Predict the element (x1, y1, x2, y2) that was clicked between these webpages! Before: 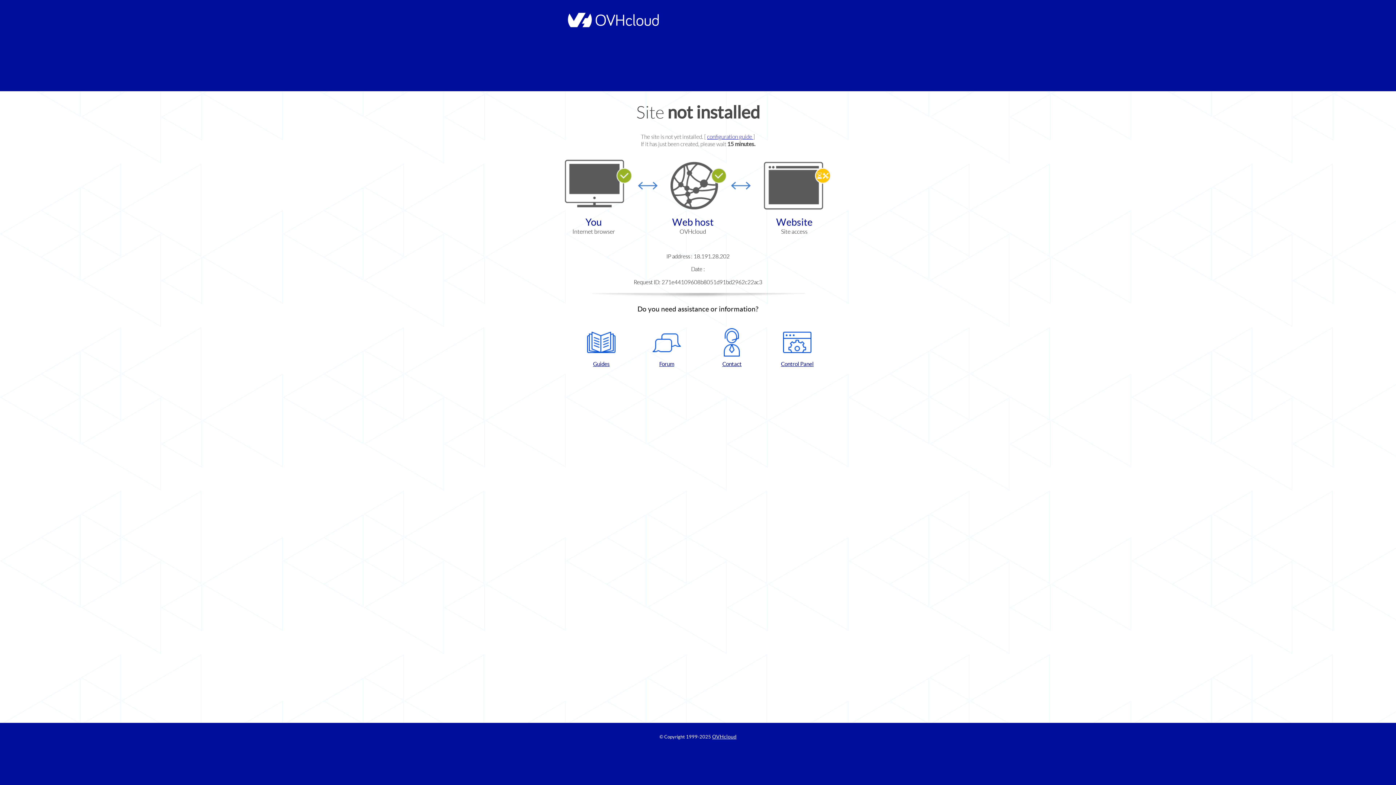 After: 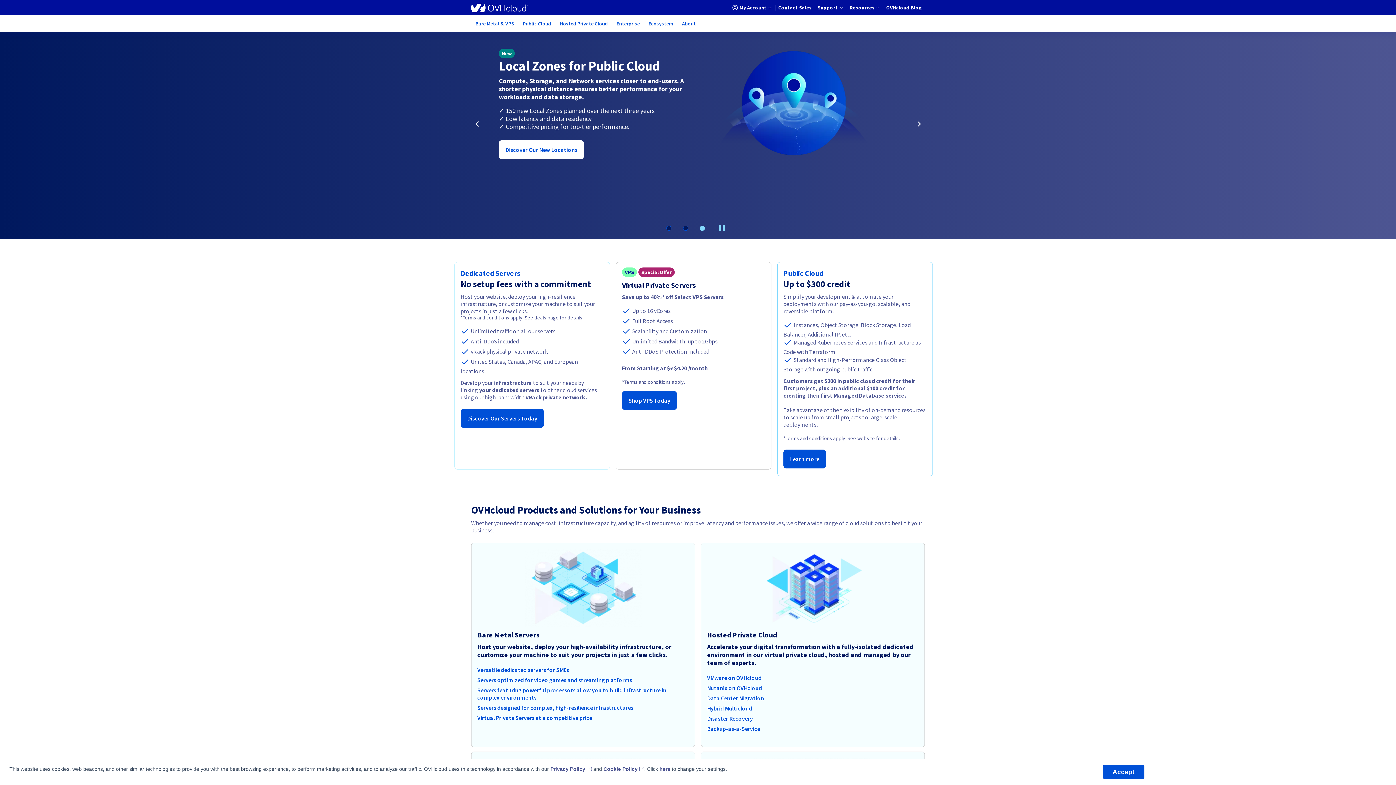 Action: bbox: (564, 22, 658, 28)